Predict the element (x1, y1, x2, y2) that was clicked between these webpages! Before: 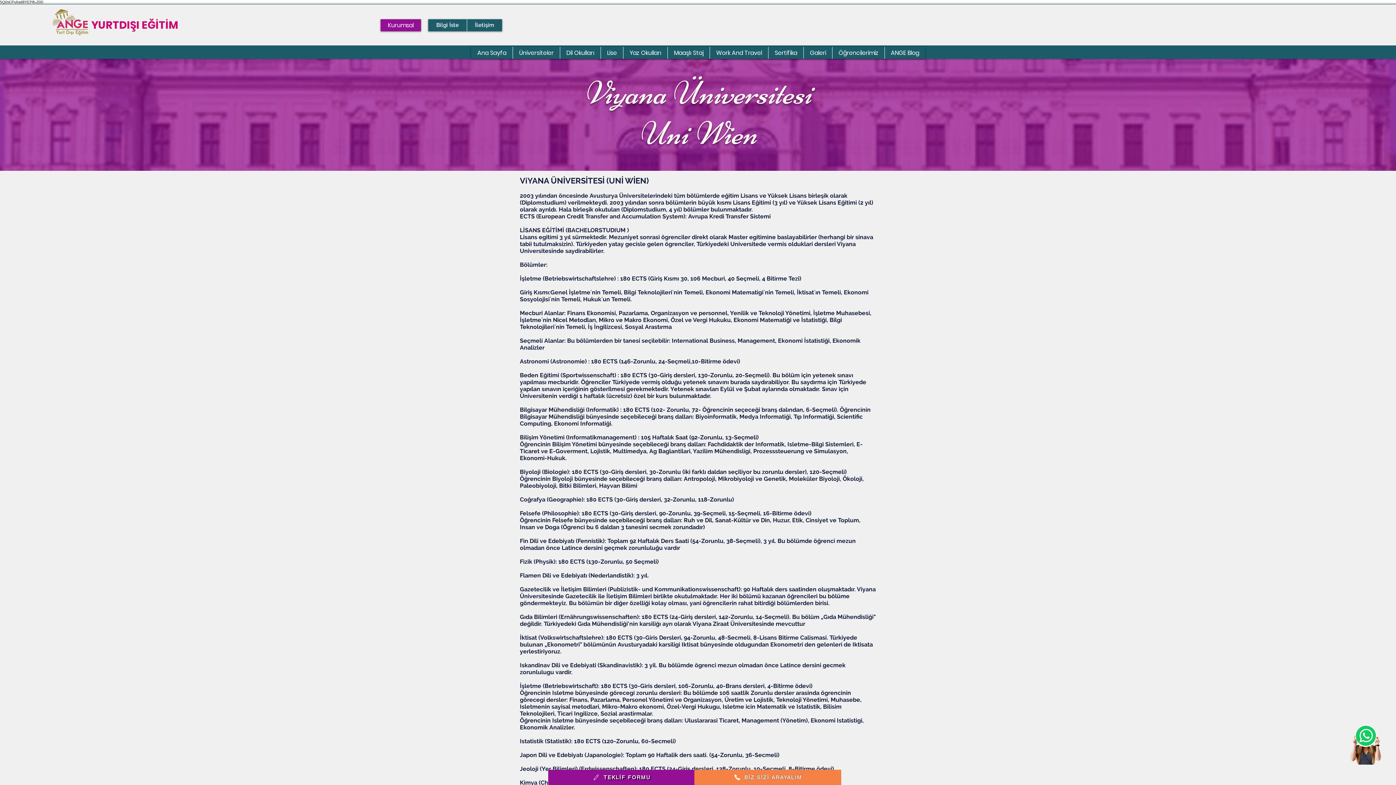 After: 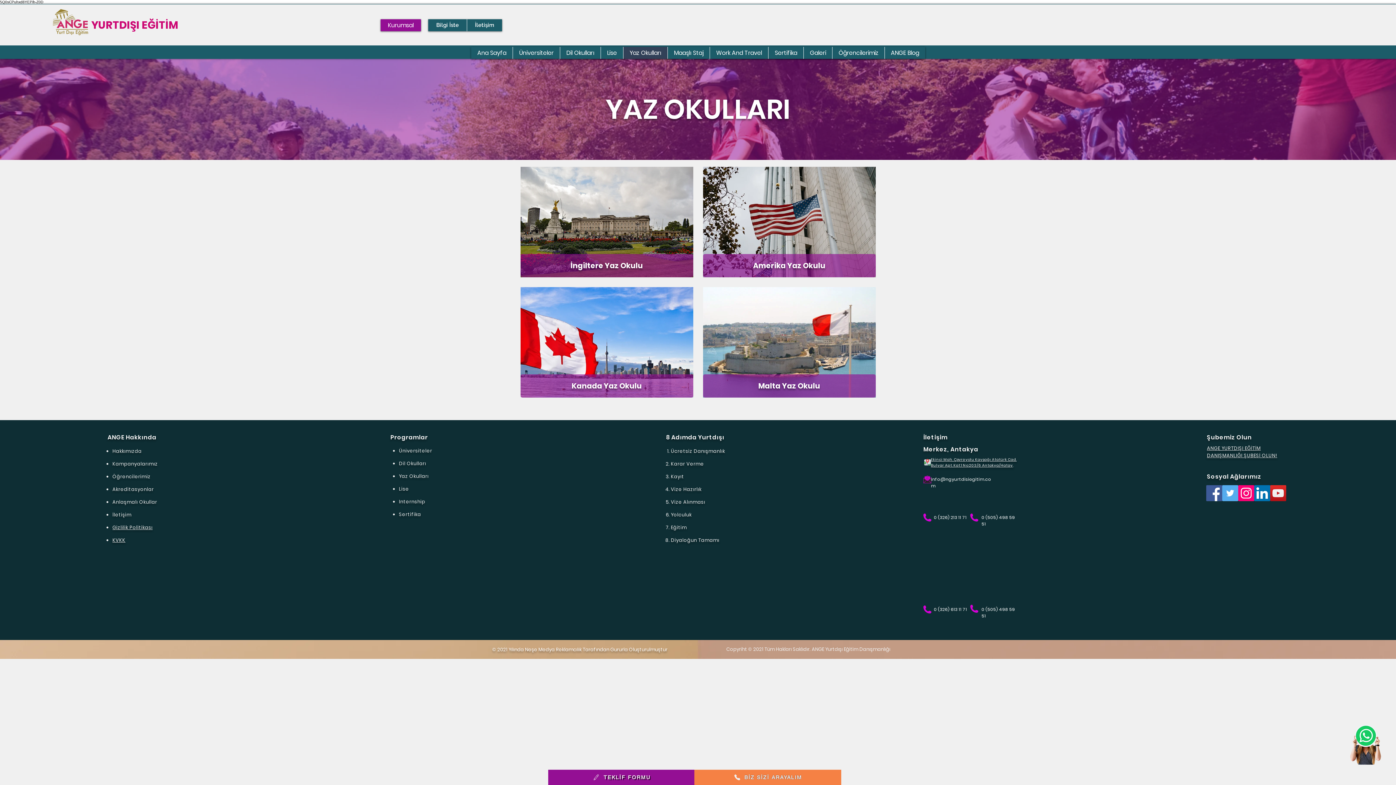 Action: label: Yaz Okulları bbox: (623, 46, 667, 58)